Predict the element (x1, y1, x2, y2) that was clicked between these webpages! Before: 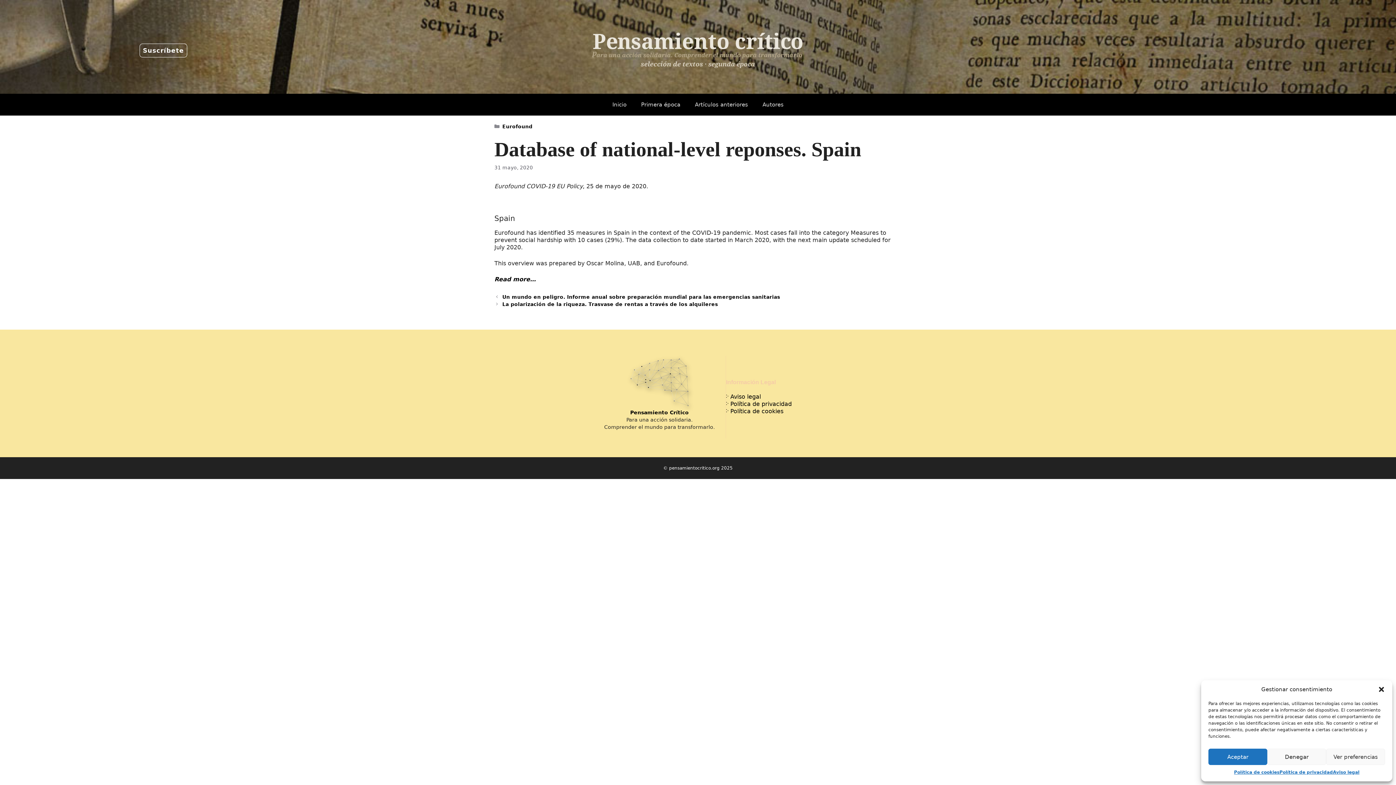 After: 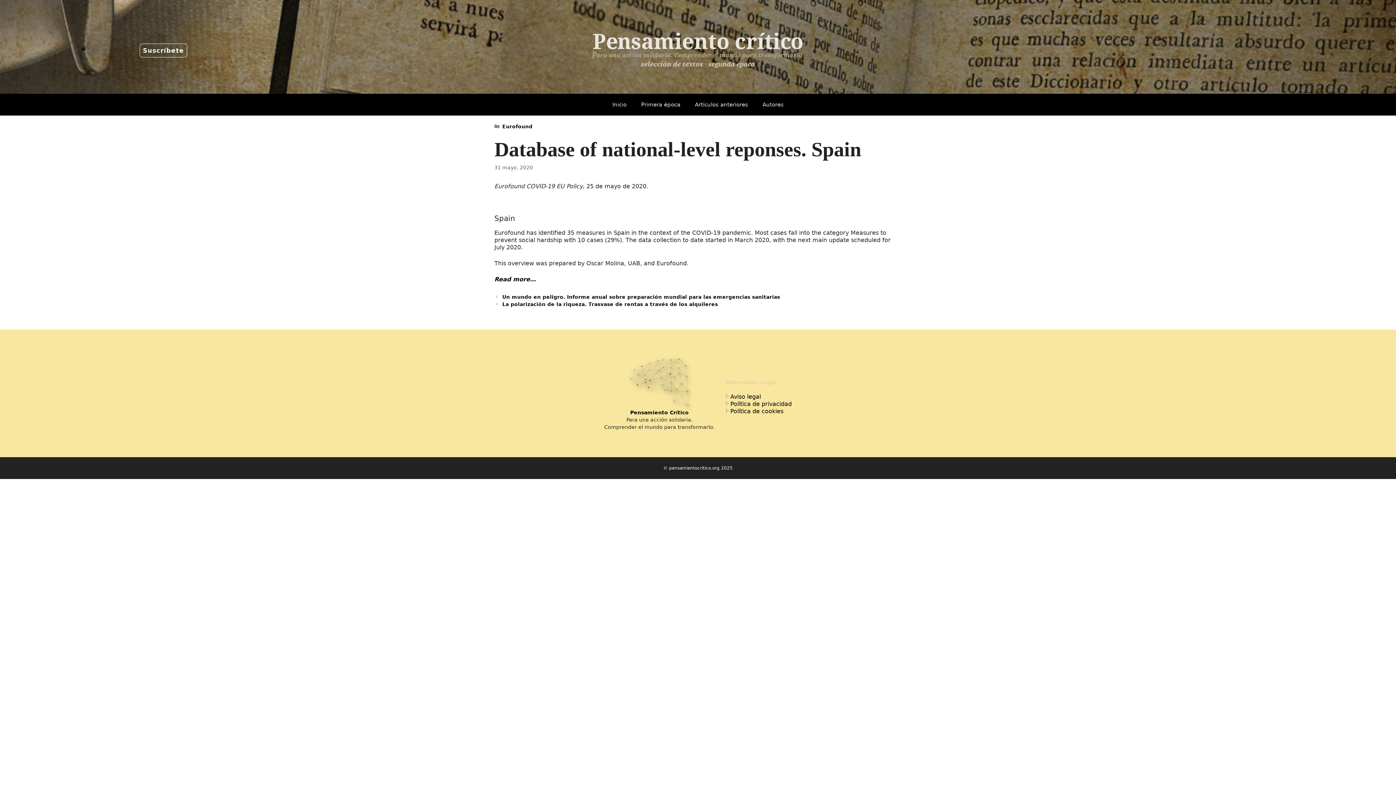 Action: bbox: (1378, 686, 1385, 693) label: Cerrar ventana